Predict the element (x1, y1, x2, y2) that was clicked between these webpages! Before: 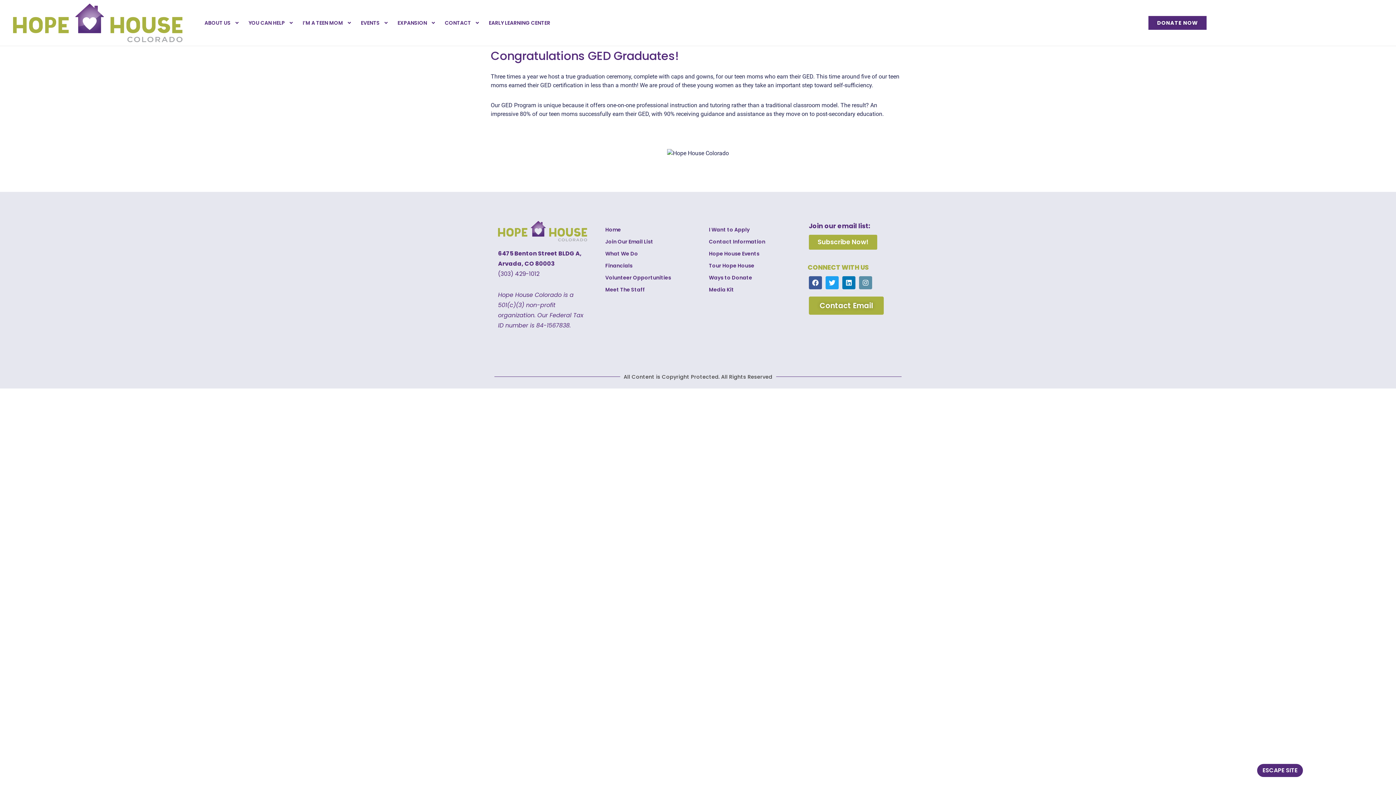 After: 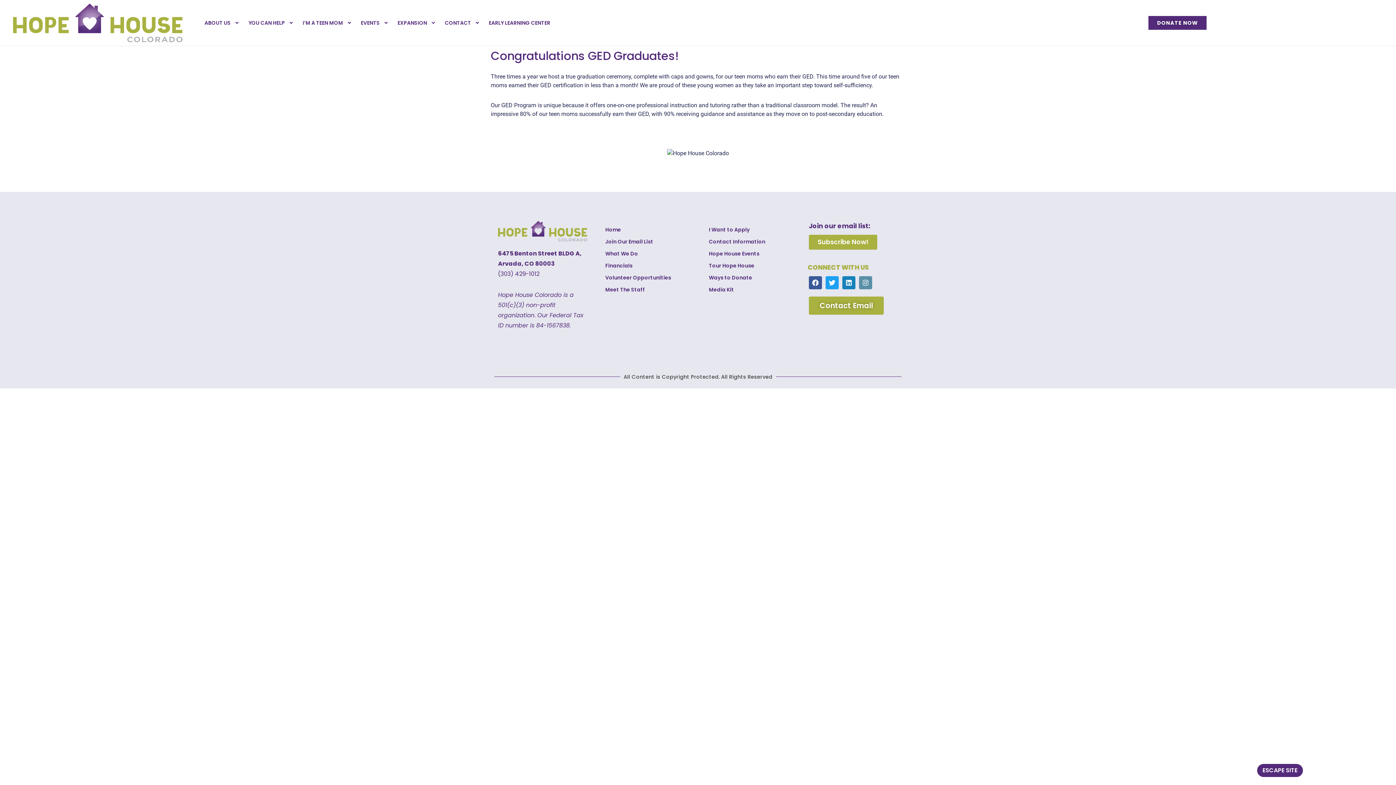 Action: label: Linkedin bbox: (842, 276, 855, 289)